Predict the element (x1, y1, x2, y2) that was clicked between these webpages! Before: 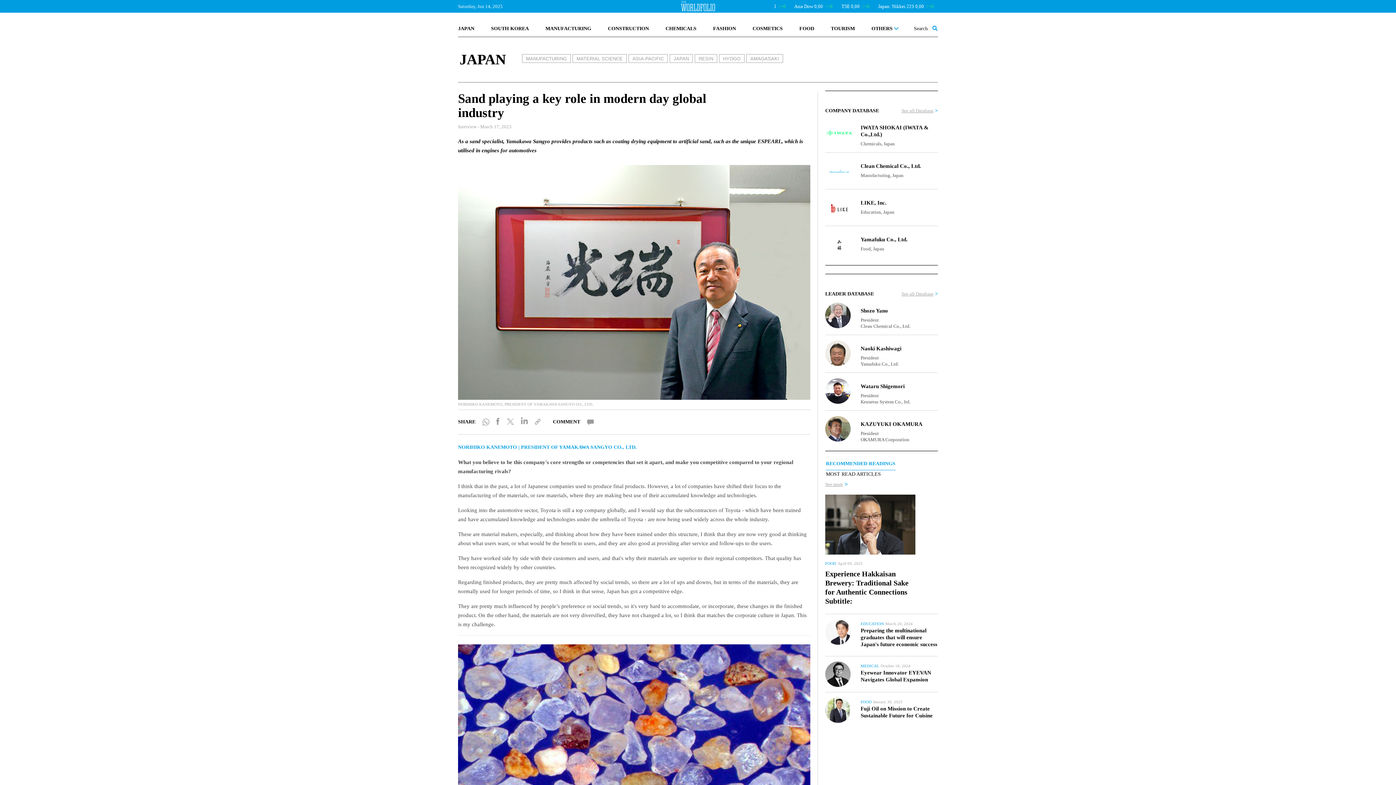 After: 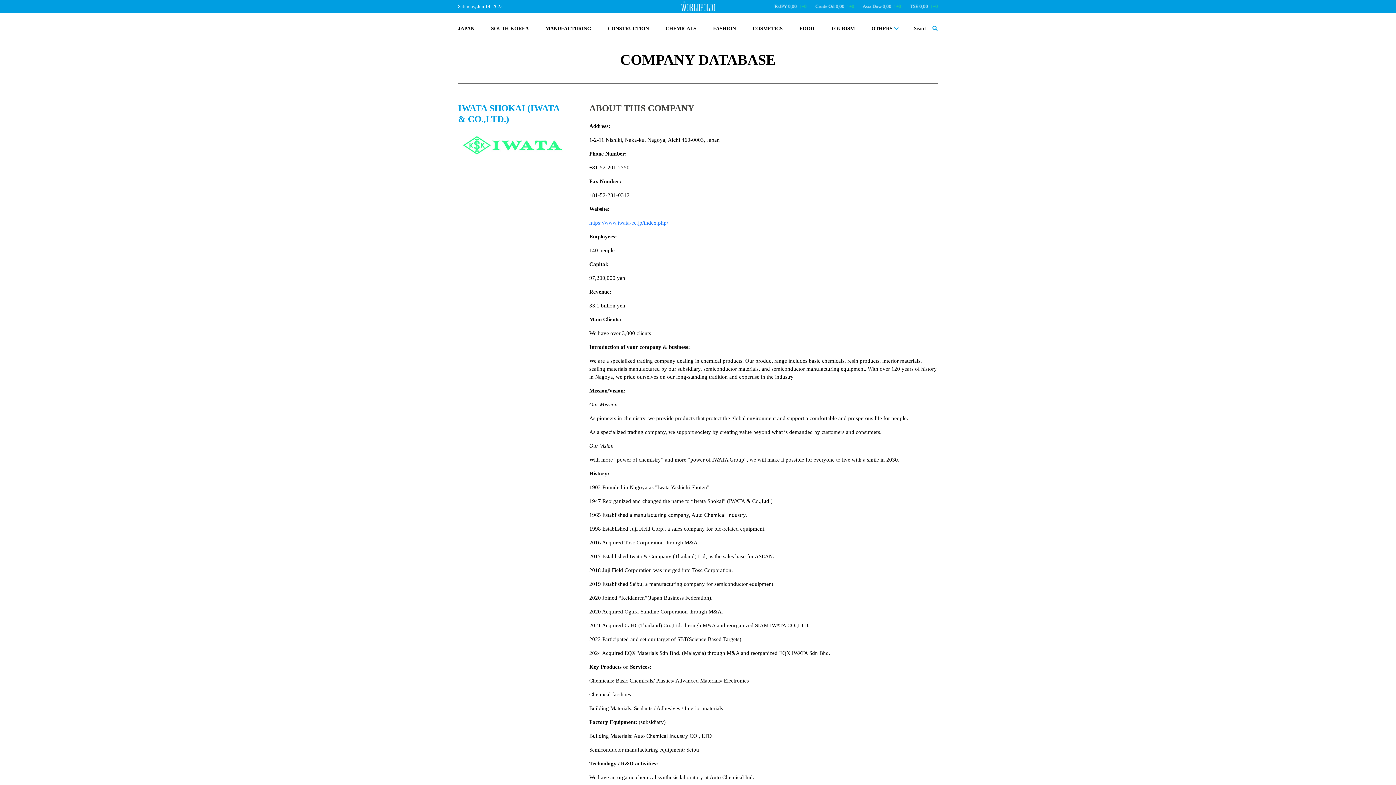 Action: bbox: (860, 119, 938, 138) label: IWATA SHOKAI (IWATA & Co.,Ltd.)